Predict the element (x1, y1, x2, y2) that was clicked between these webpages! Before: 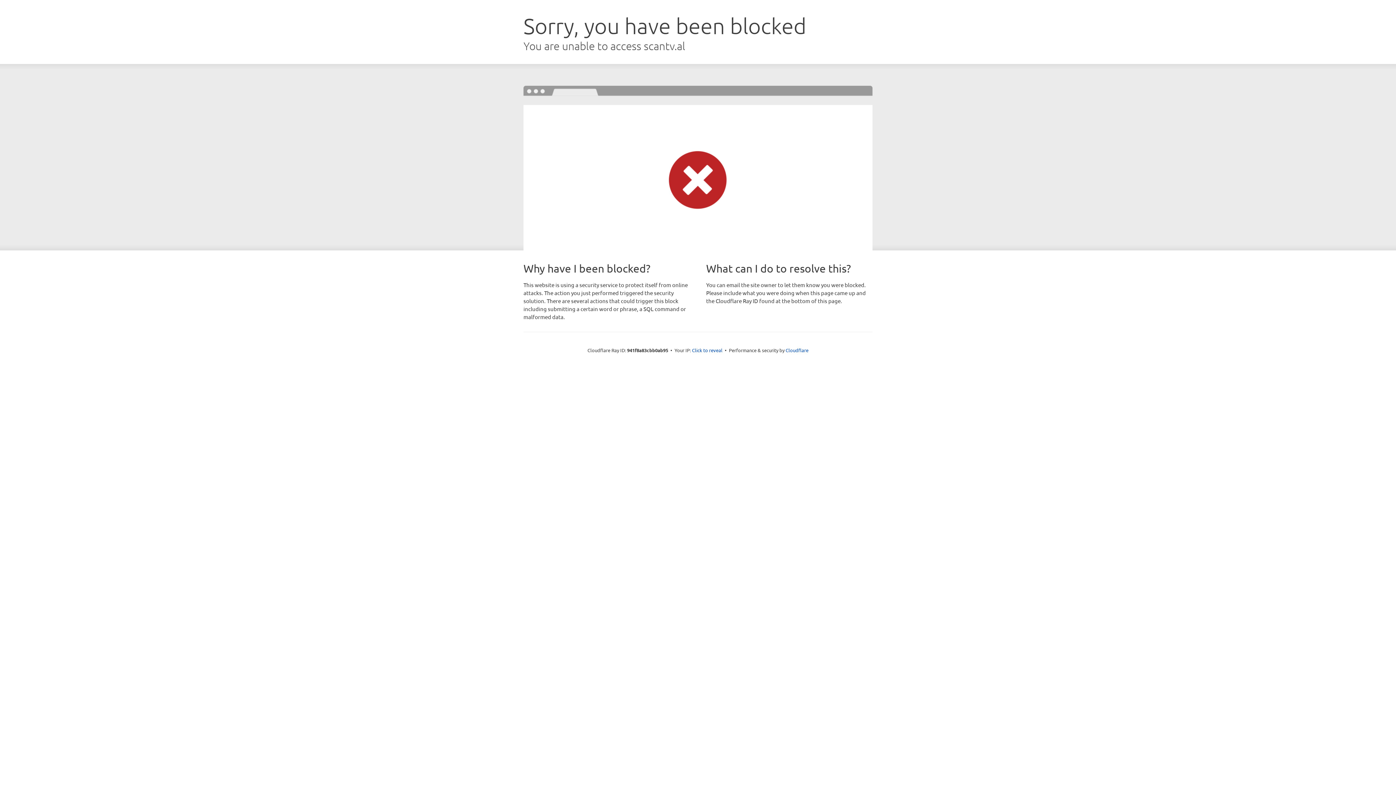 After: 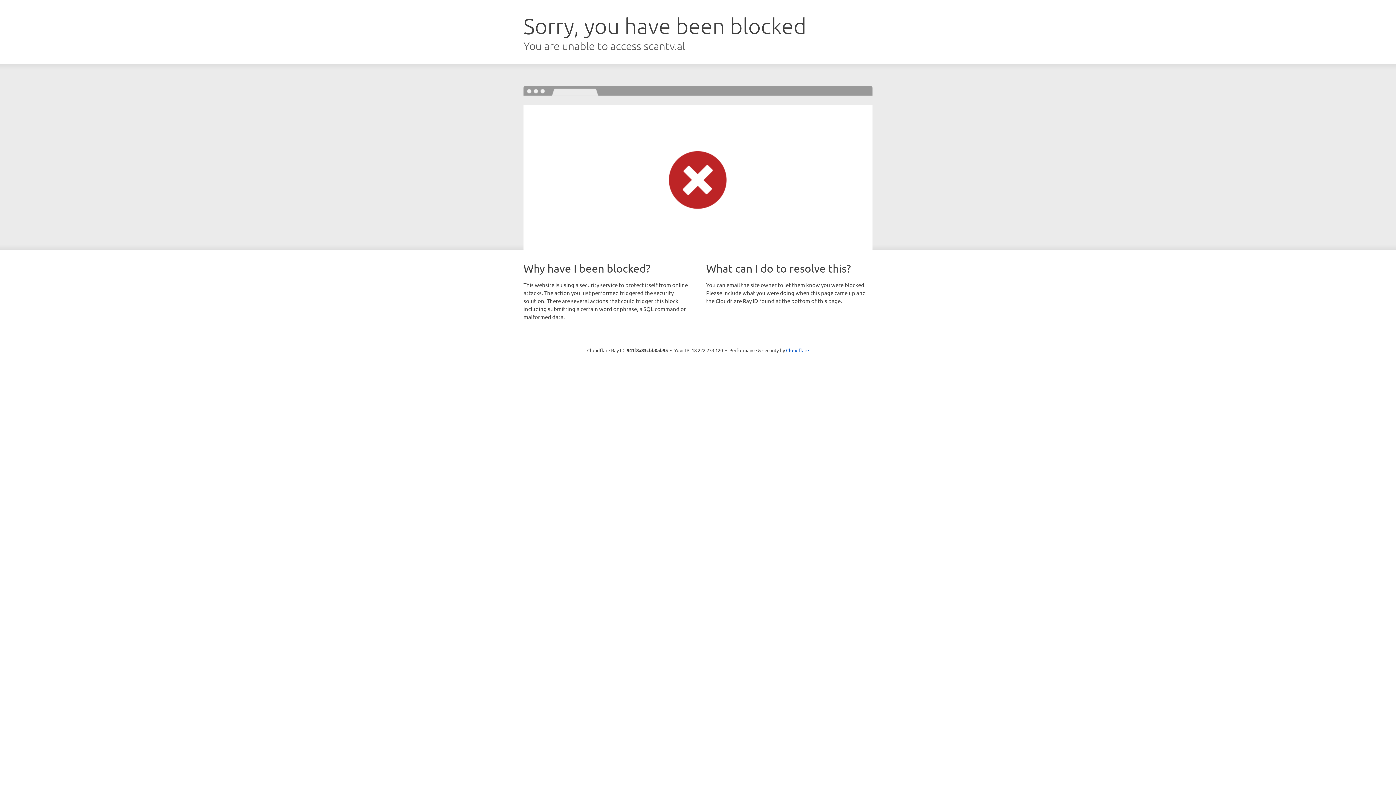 Action: label: Click to reveal bbox: (692, 346, 722, 353)